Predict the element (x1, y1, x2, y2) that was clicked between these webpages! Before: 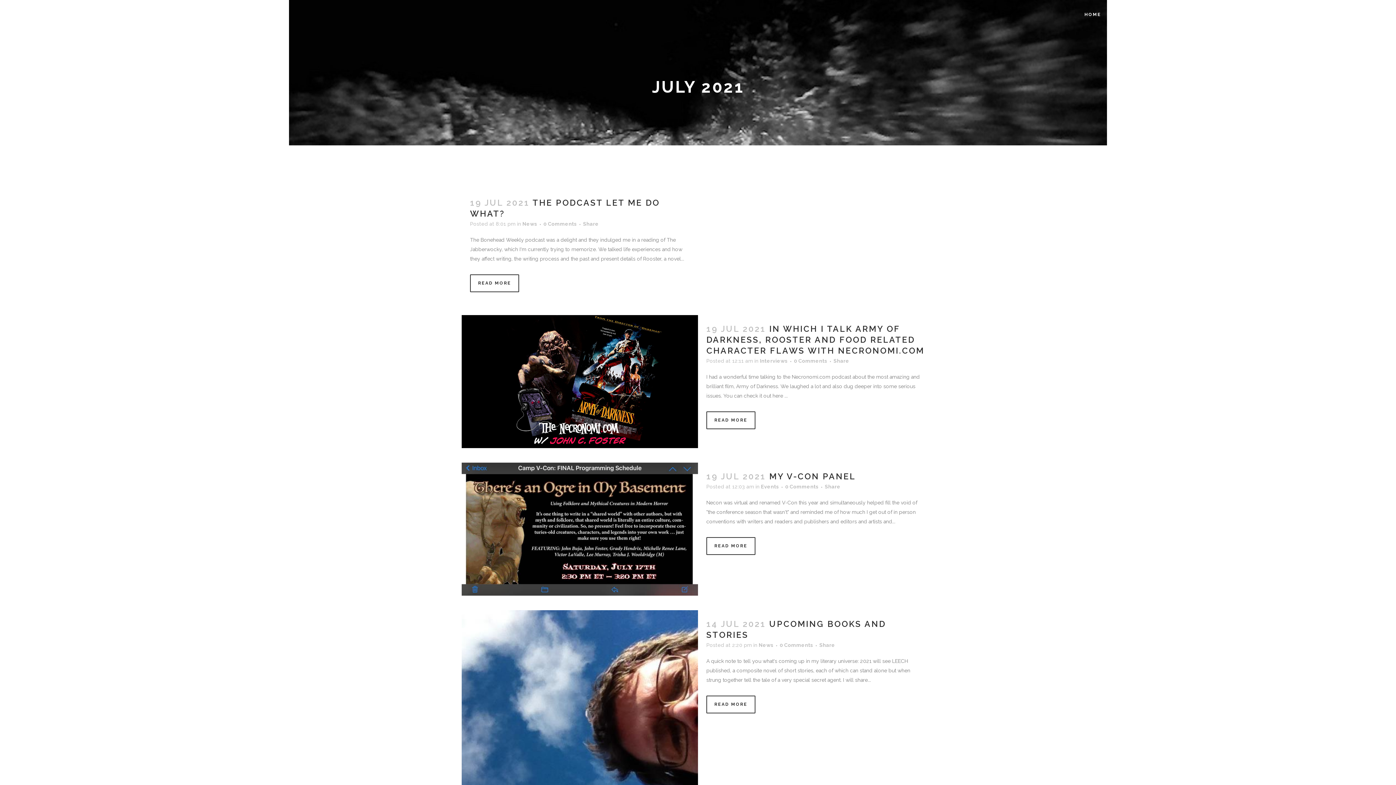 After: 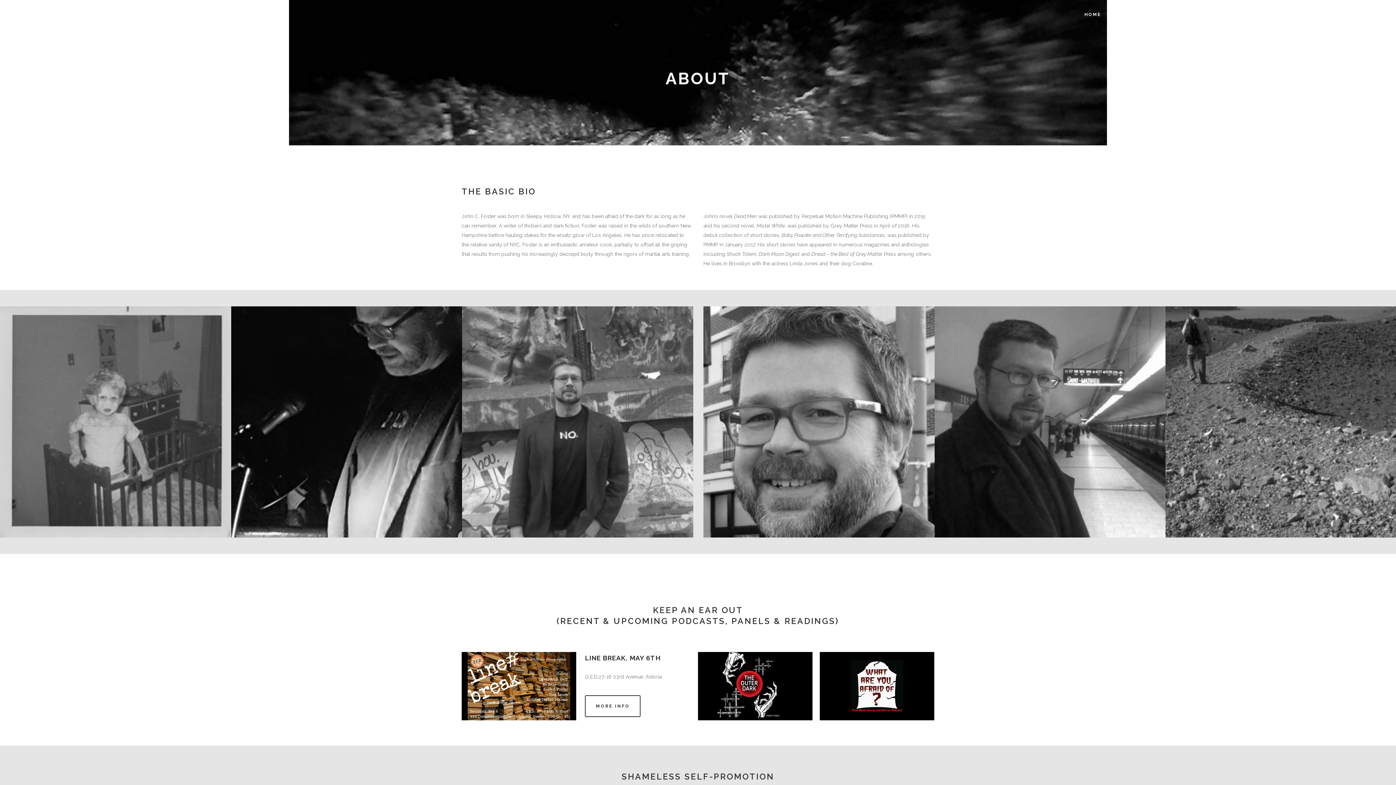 Action: label: ABOUT bbox: (1185, 0, 1227, 29)